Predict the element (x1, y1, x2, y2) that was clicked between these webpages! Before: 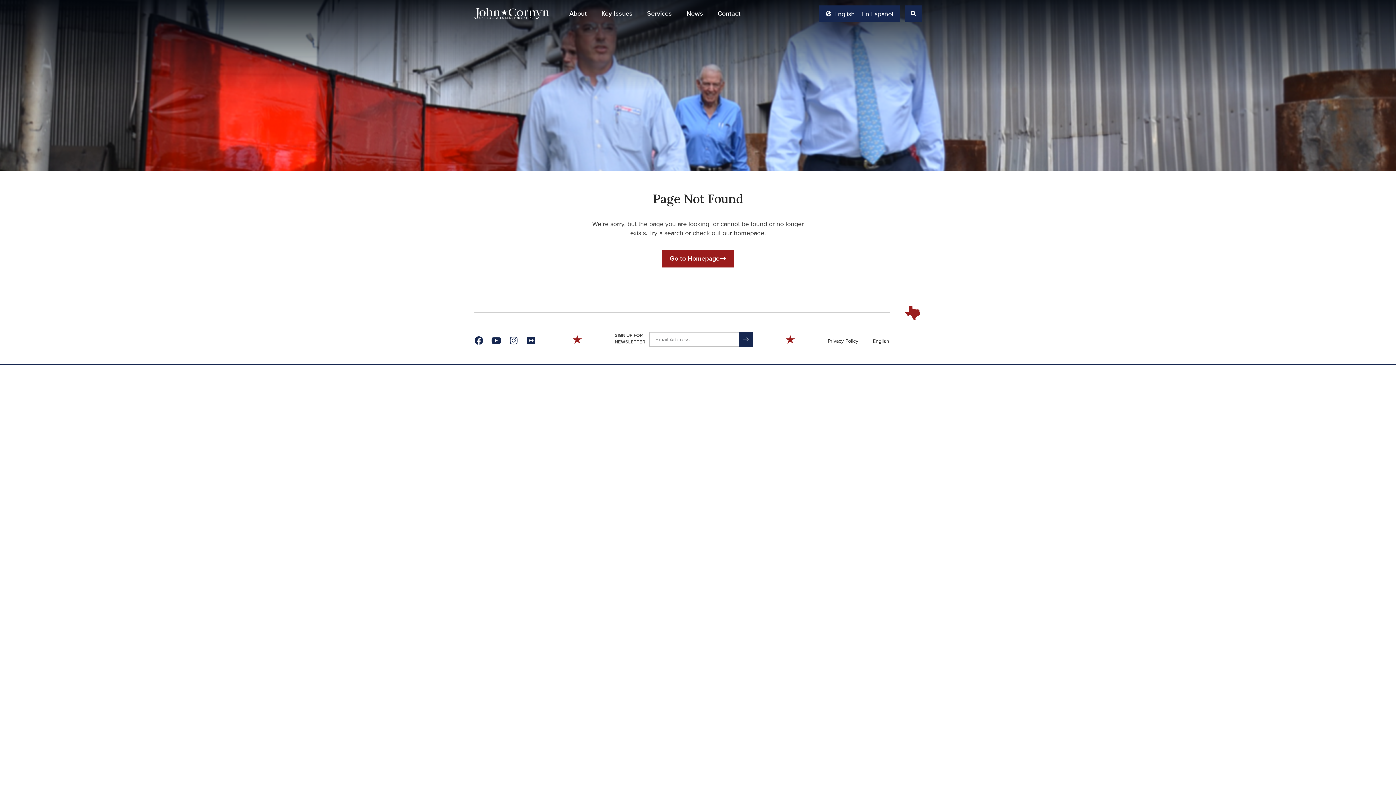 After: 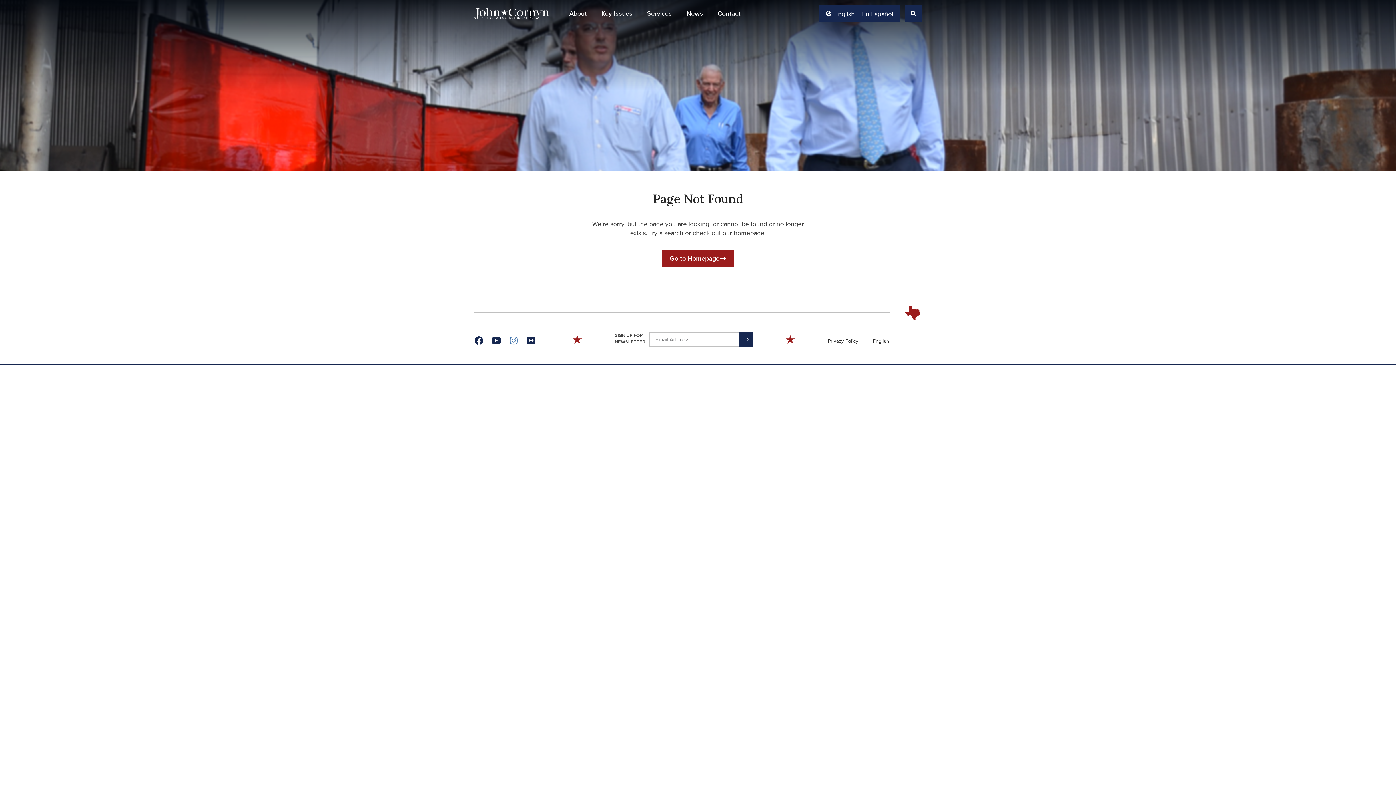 Action: label: Instagram bbox: (505, 332, 522, 349)